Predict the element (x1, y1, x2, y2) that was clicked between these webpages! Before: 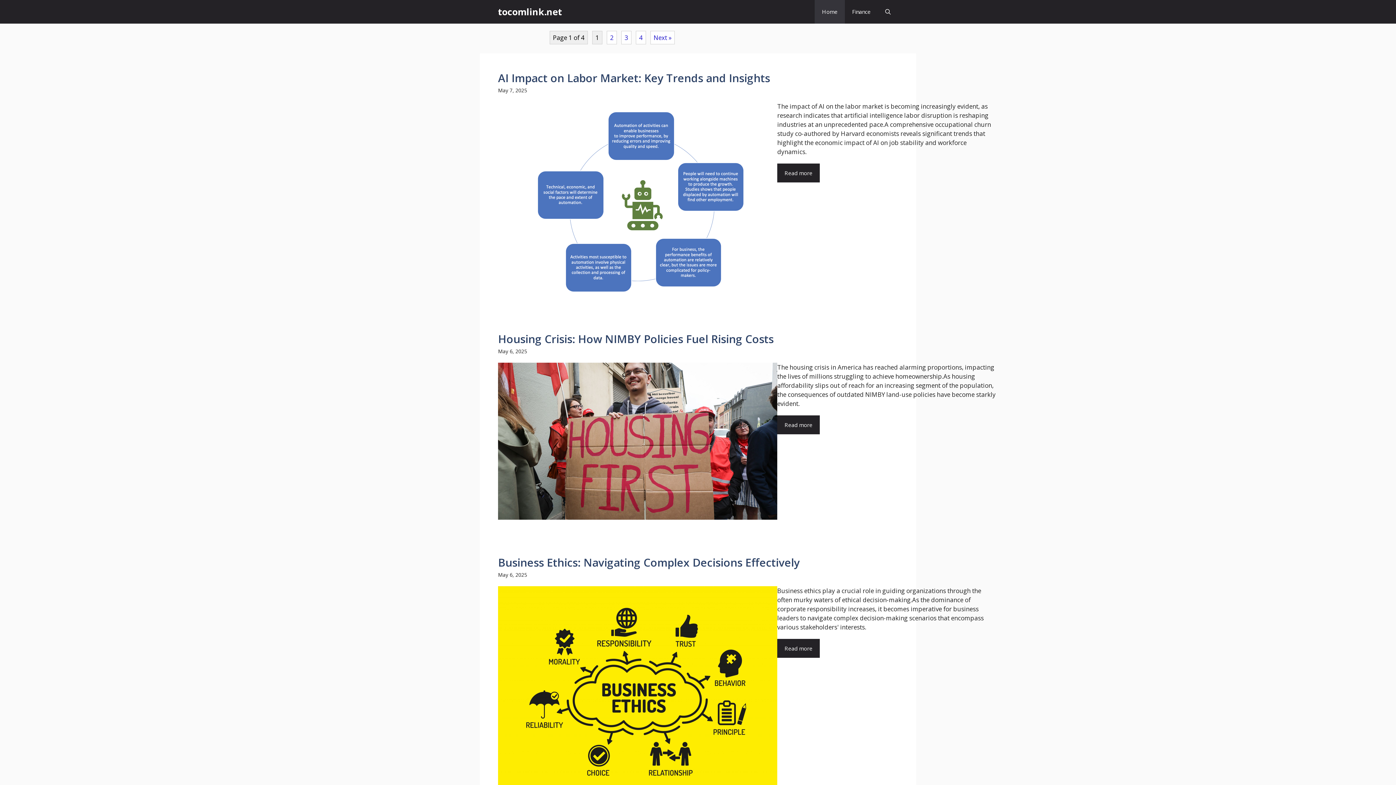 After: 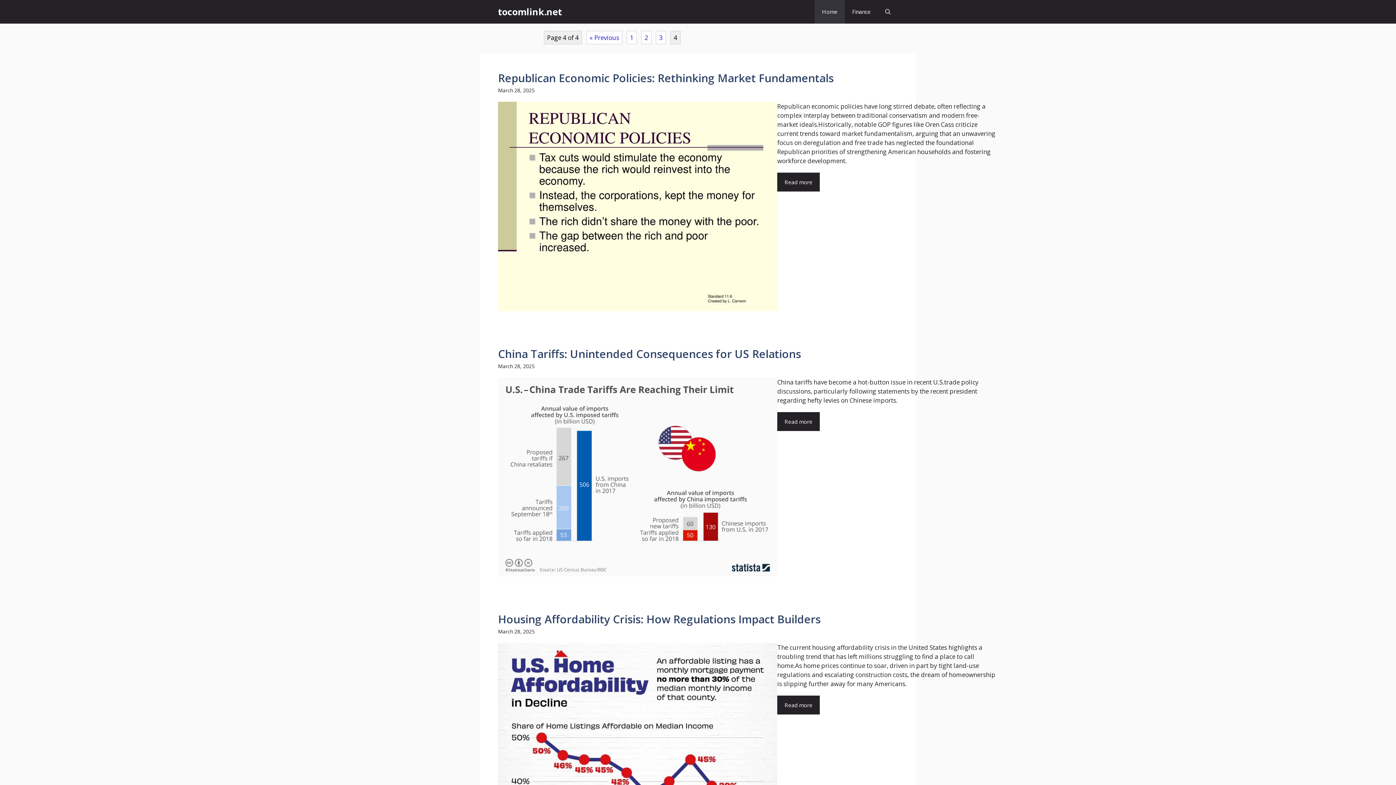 Action: label: 4 bbox: (636, 30, 646, 44)